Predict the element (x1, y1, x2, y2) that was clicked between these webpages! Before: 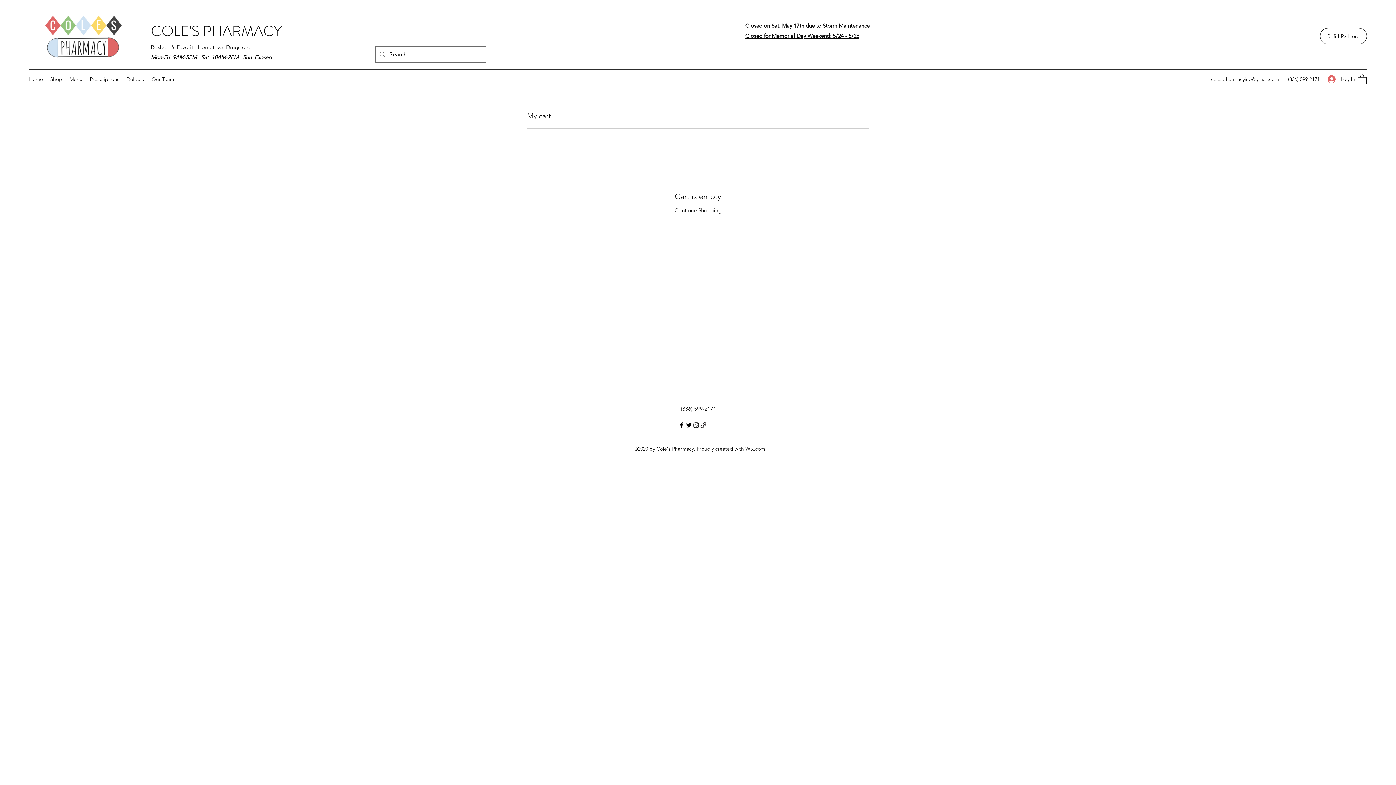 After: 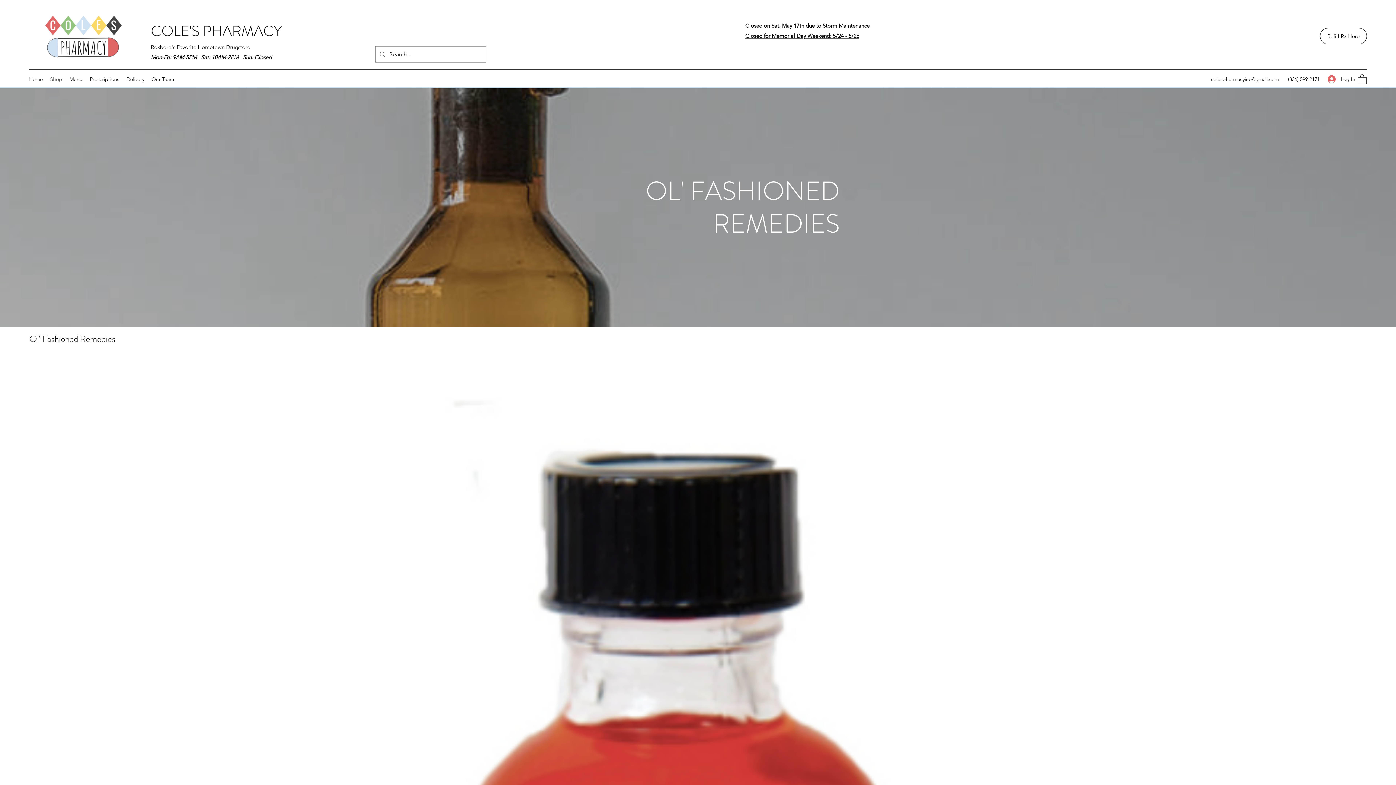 Action: bbox: (46, 73, 65, 84) label: Shop